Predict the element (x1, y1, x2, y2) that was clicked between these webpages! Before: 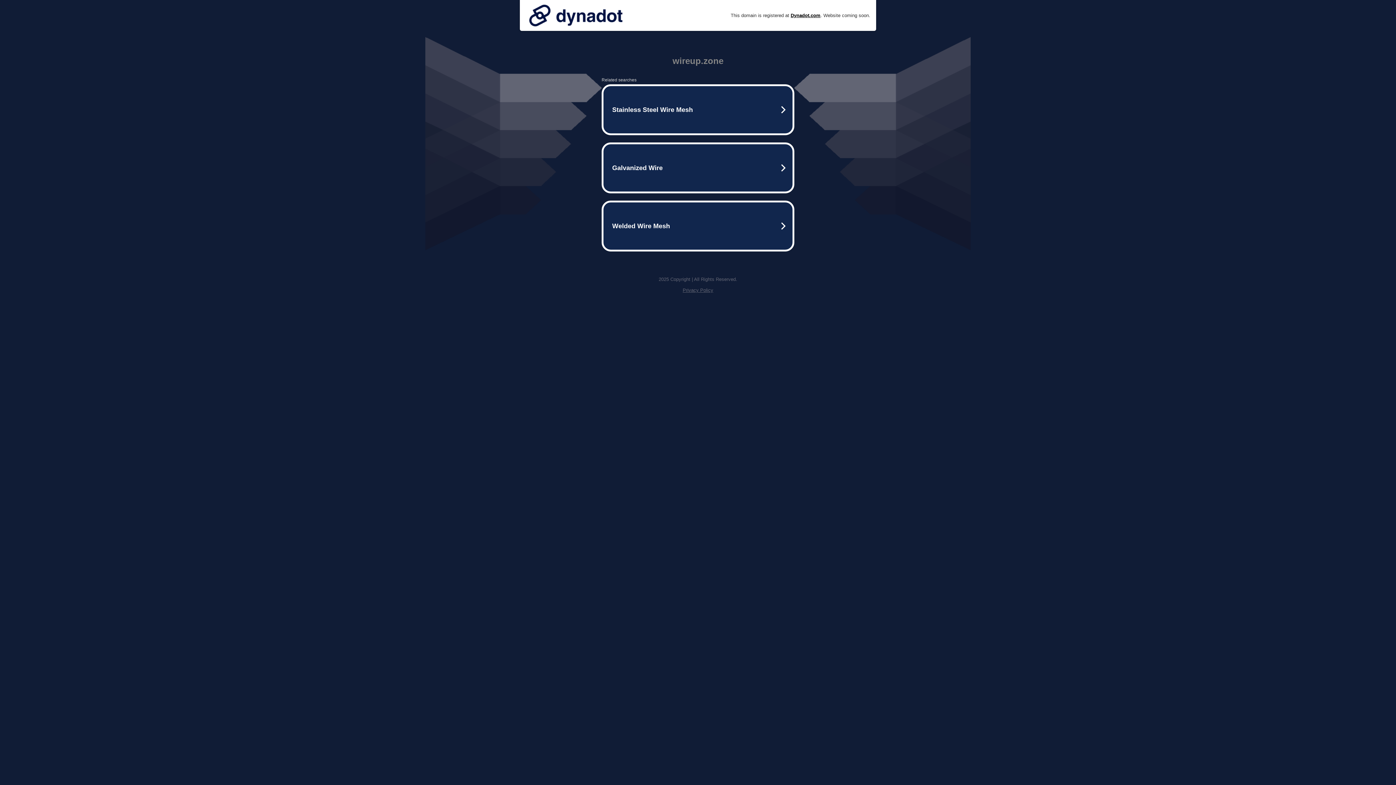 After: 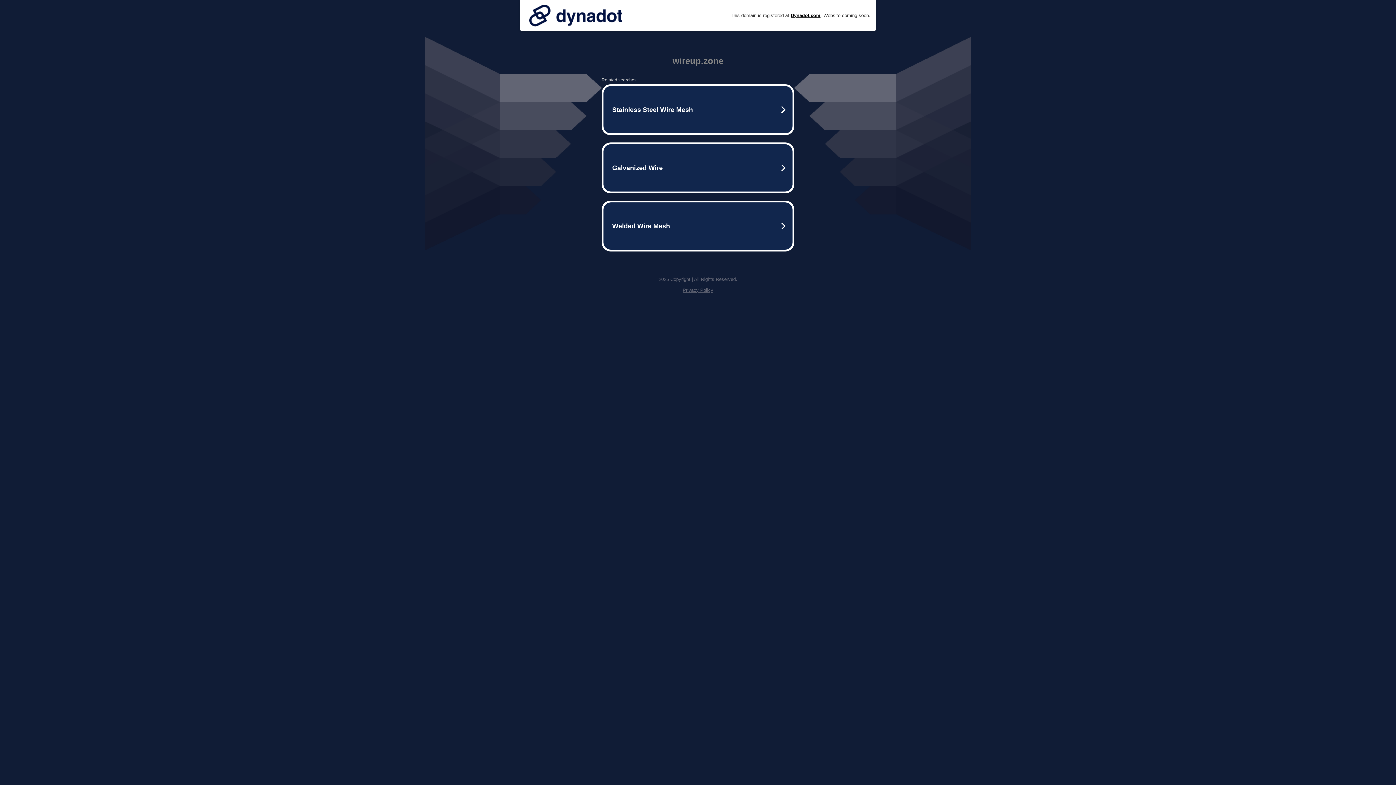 Action: bbox: (525, 0, 626, 30)